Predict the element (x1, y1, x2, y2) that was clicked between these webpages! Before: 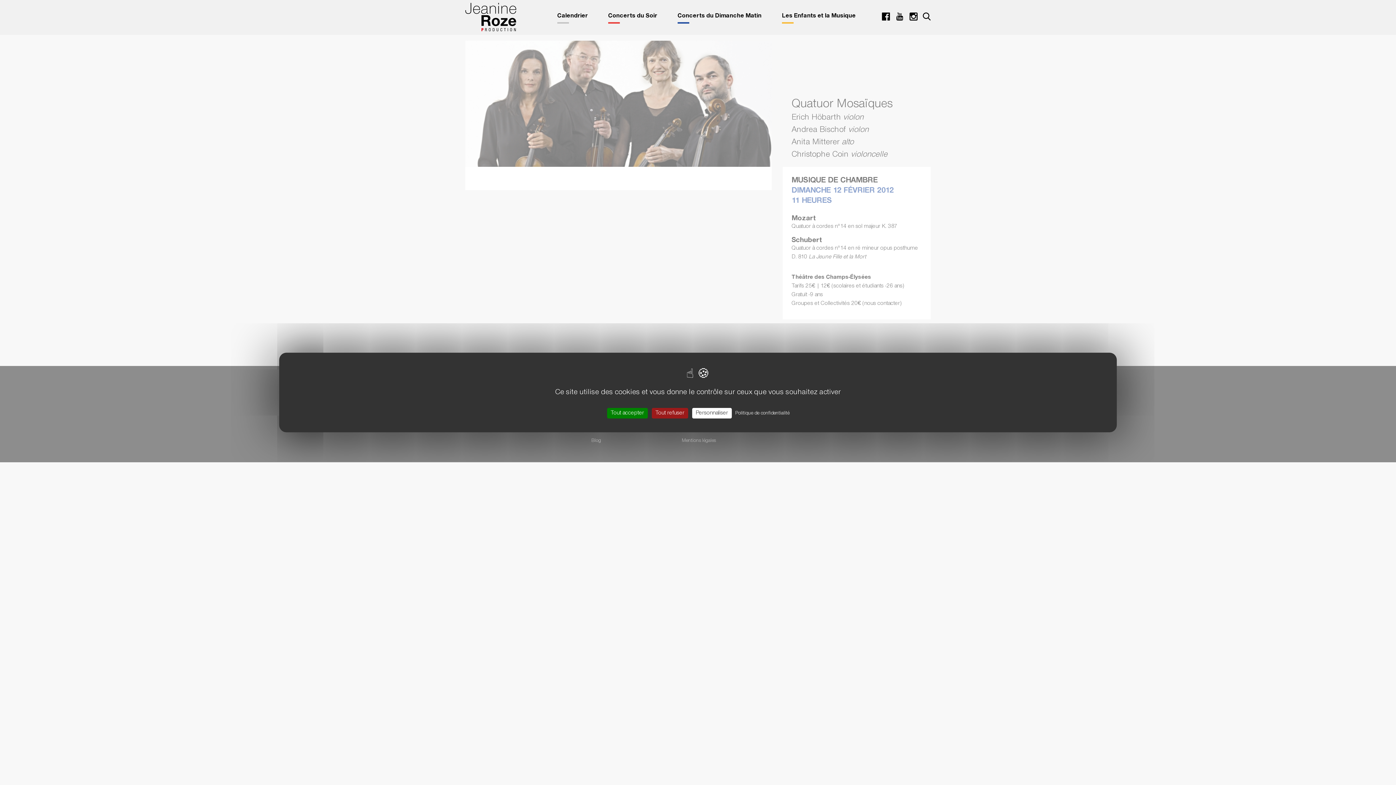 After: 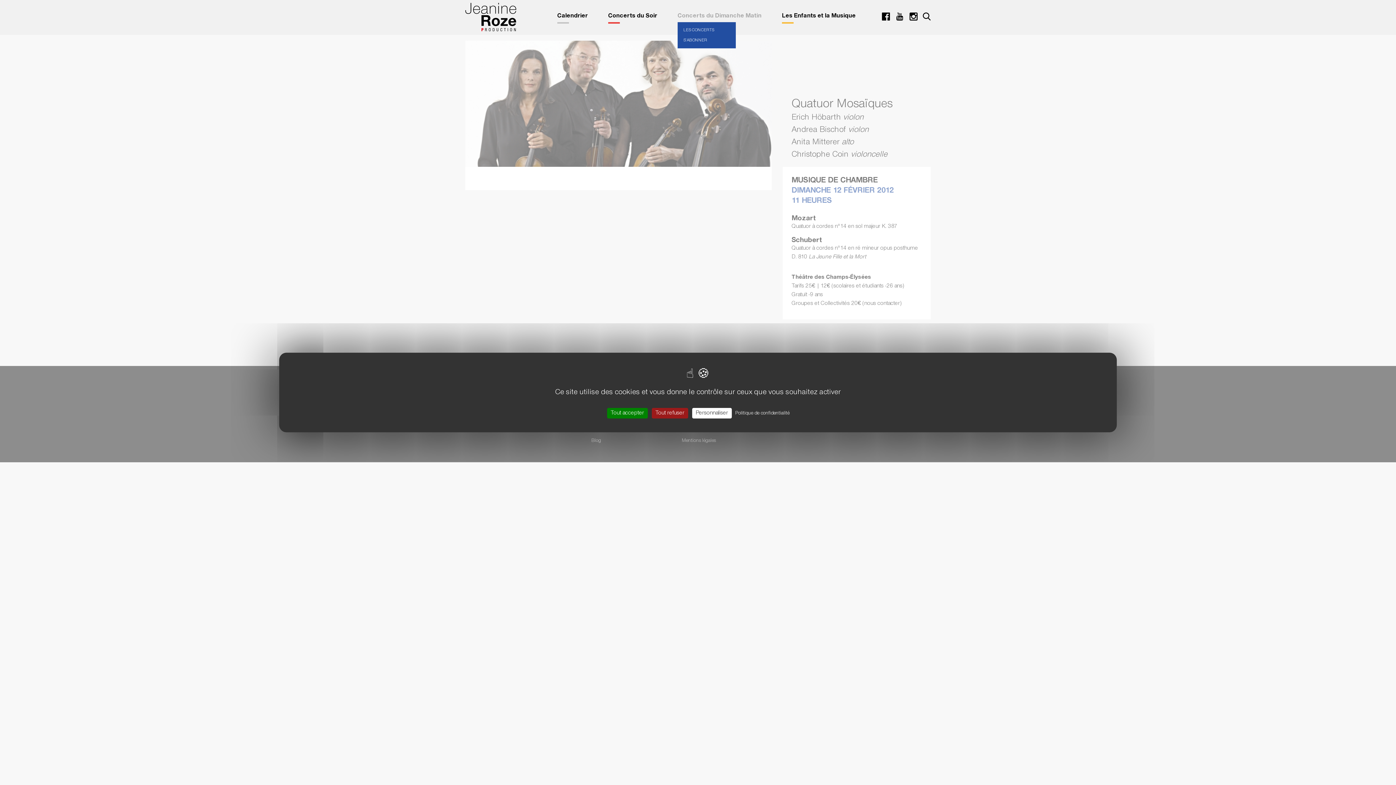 Action: bbox: (674, 8, 764, 26) label: Concerts du Dimanche Matin